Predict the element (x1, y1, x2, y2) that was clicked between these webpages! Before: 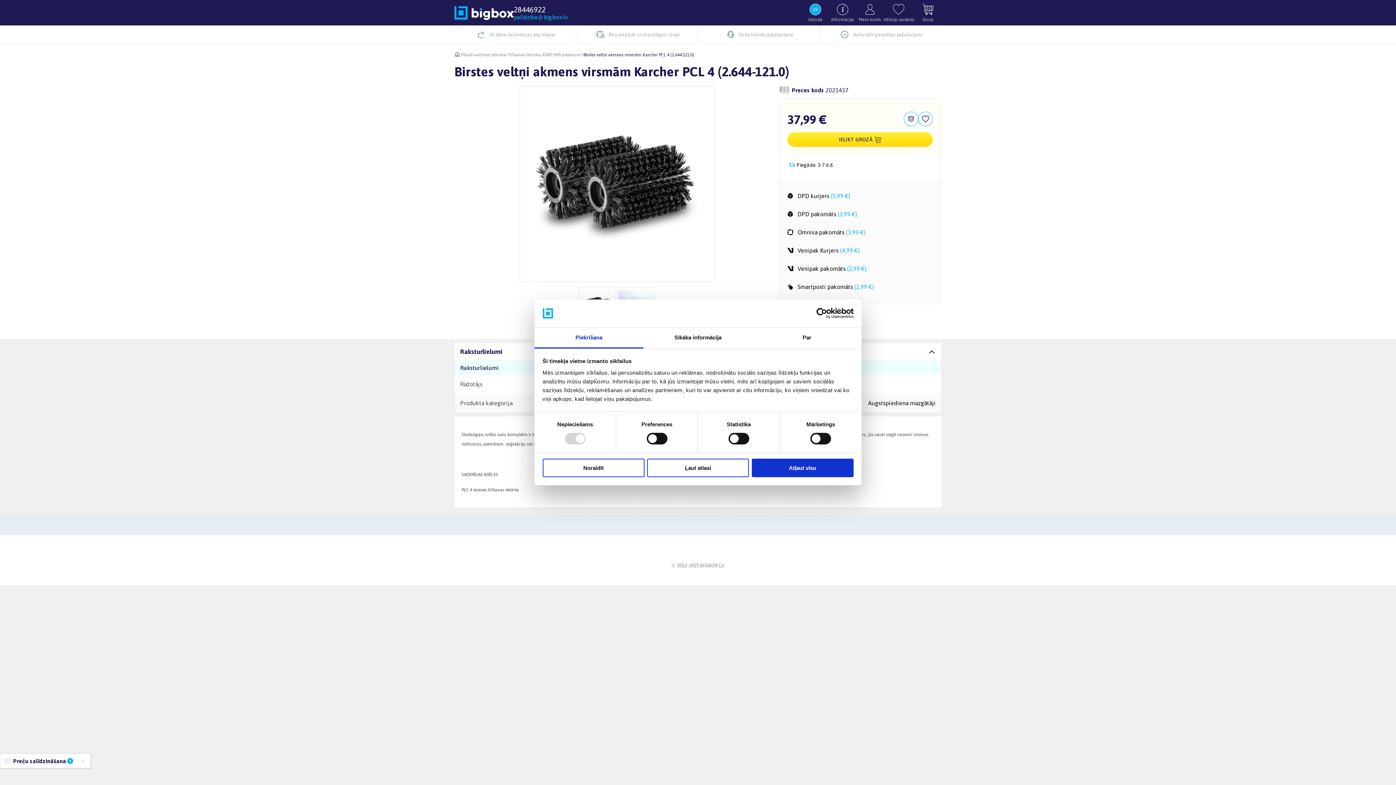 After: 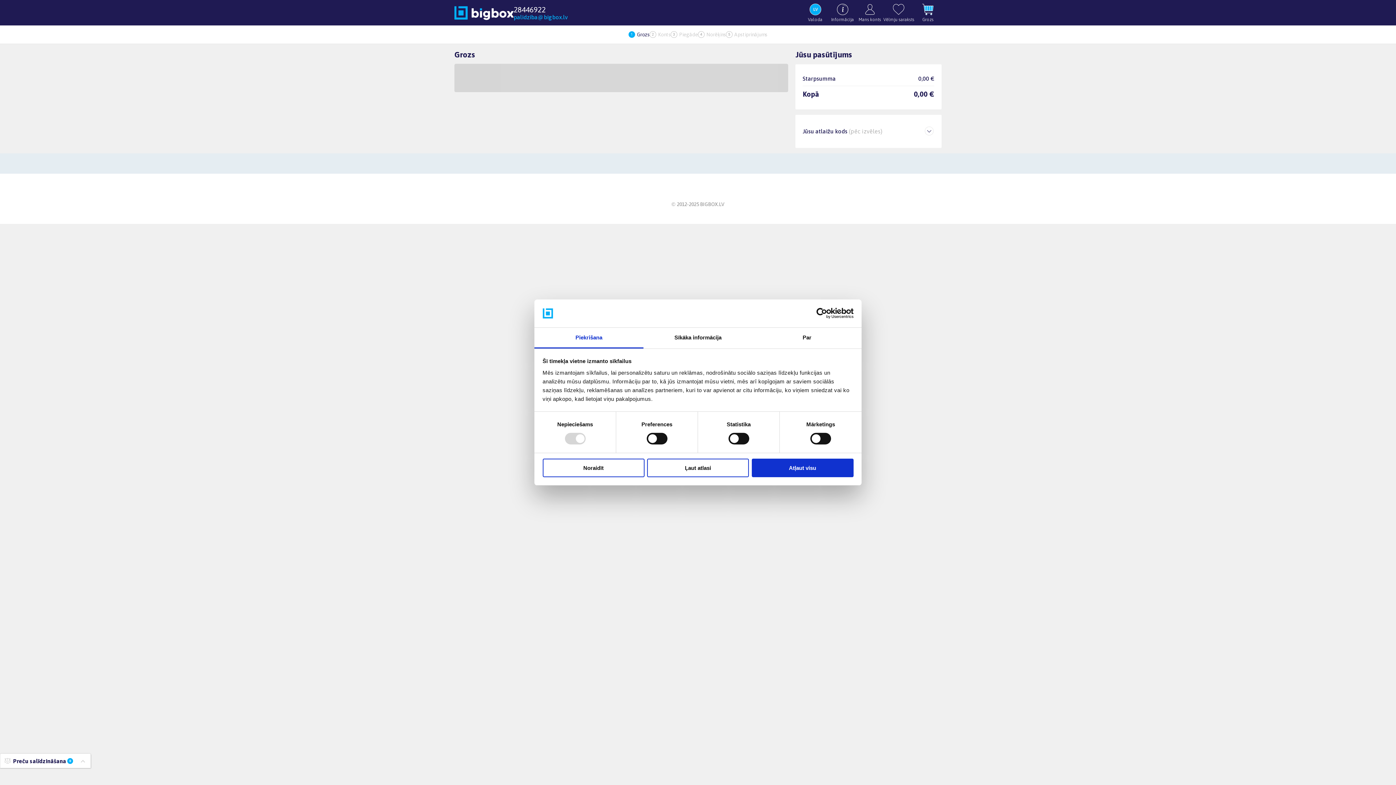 Action: label: Grozs bbox: (914, 3, 941, 22)